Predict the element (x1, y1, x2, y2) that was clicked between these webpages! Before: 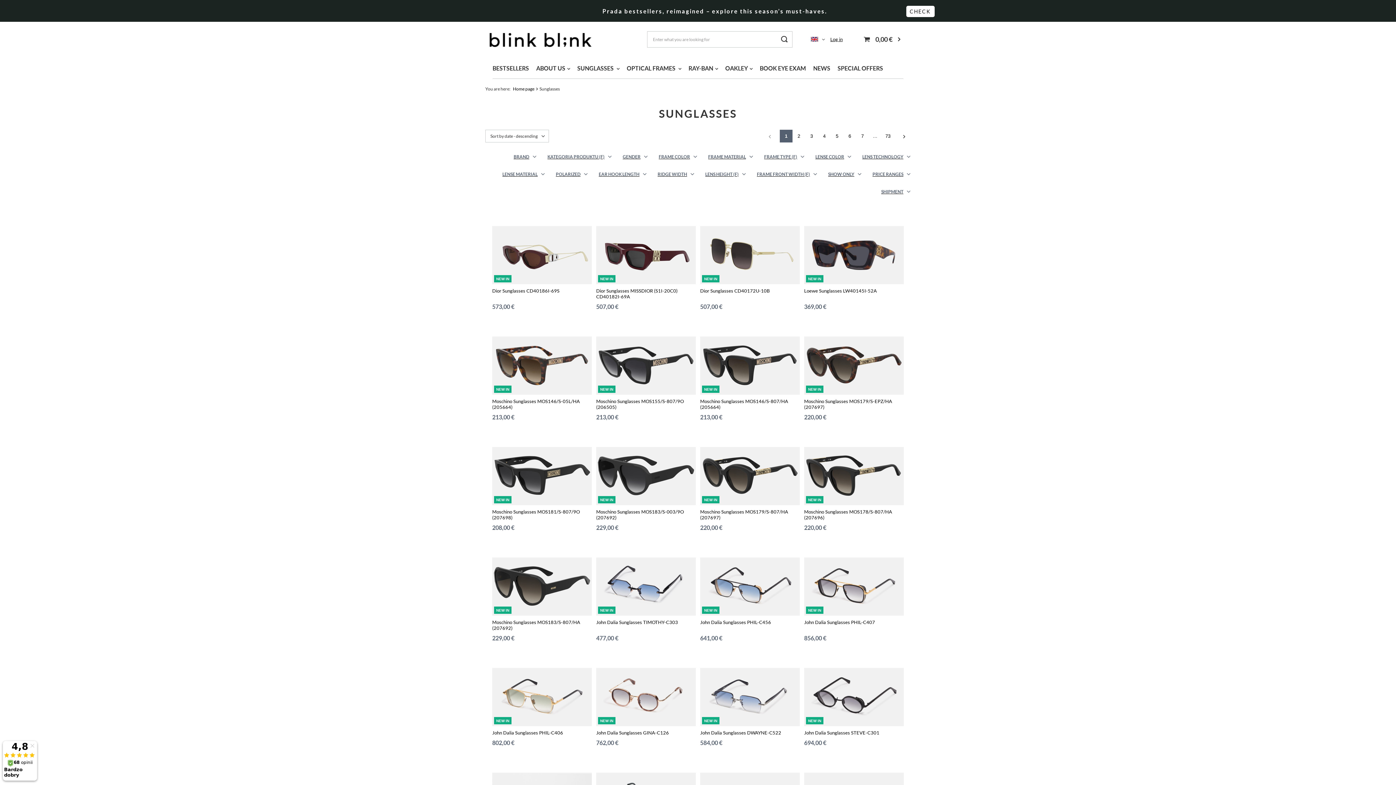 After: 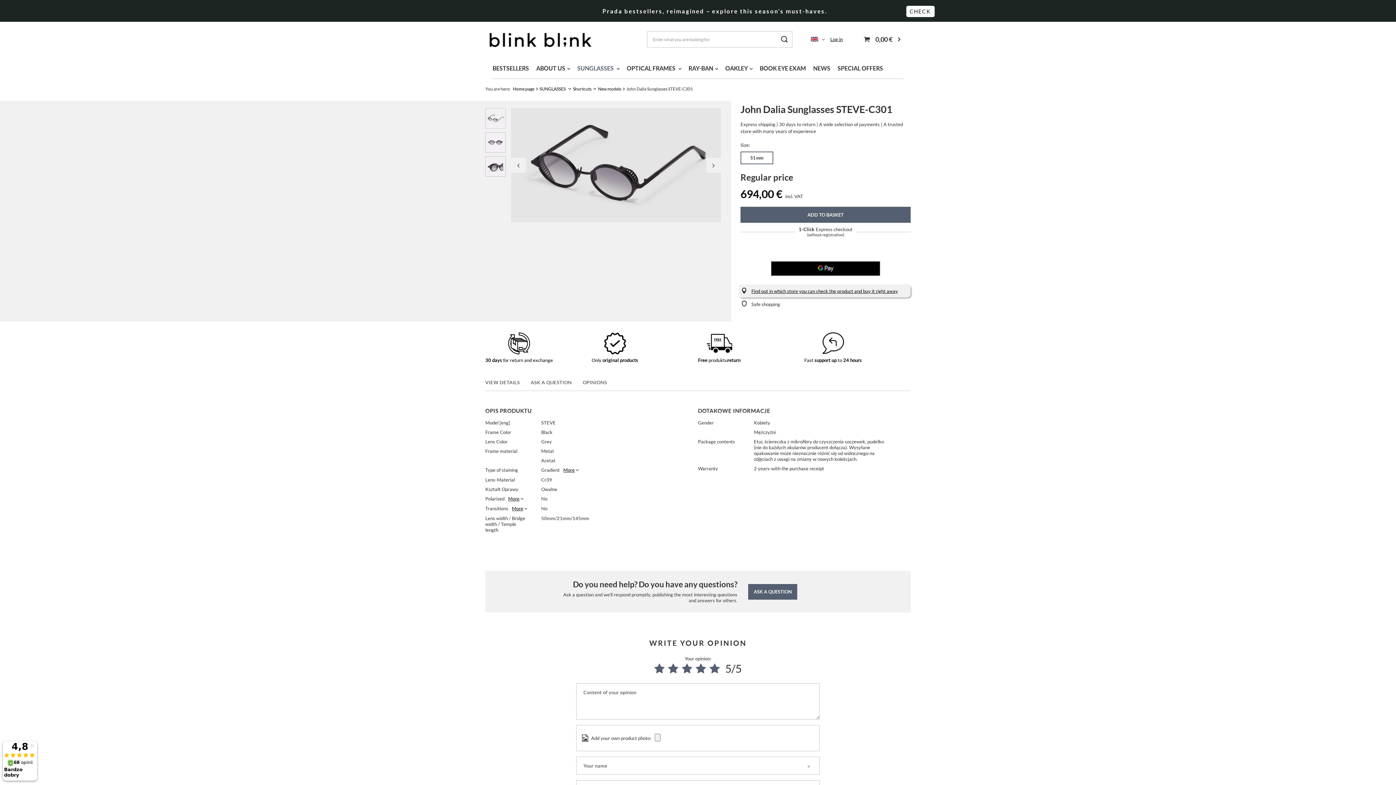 Action: label: NEW IN bbox: (804, 668, 904, 726)